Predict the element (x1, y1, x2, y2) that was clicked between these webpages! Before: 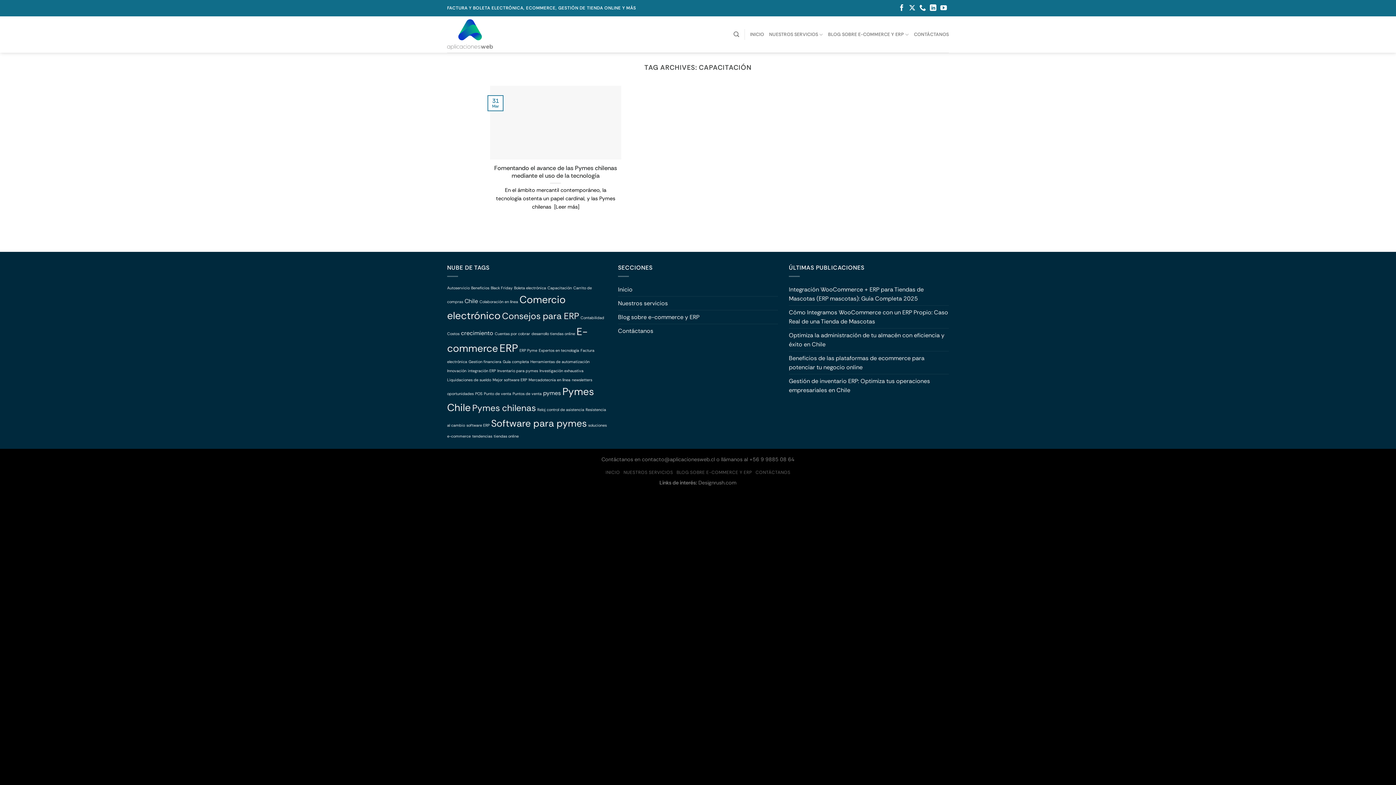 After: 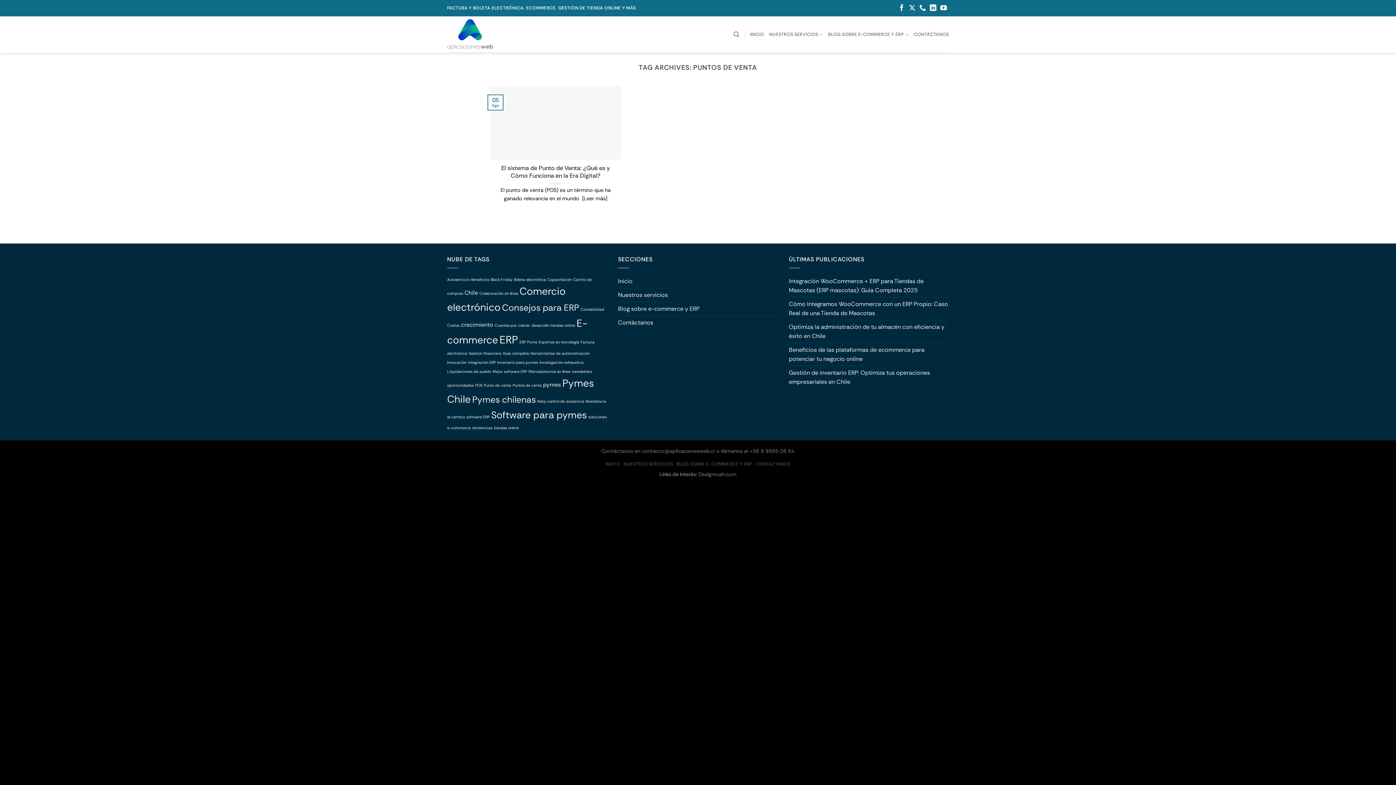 Action: bbox: (512, 391, 541, 396) label: Puntos de venta (1 item)